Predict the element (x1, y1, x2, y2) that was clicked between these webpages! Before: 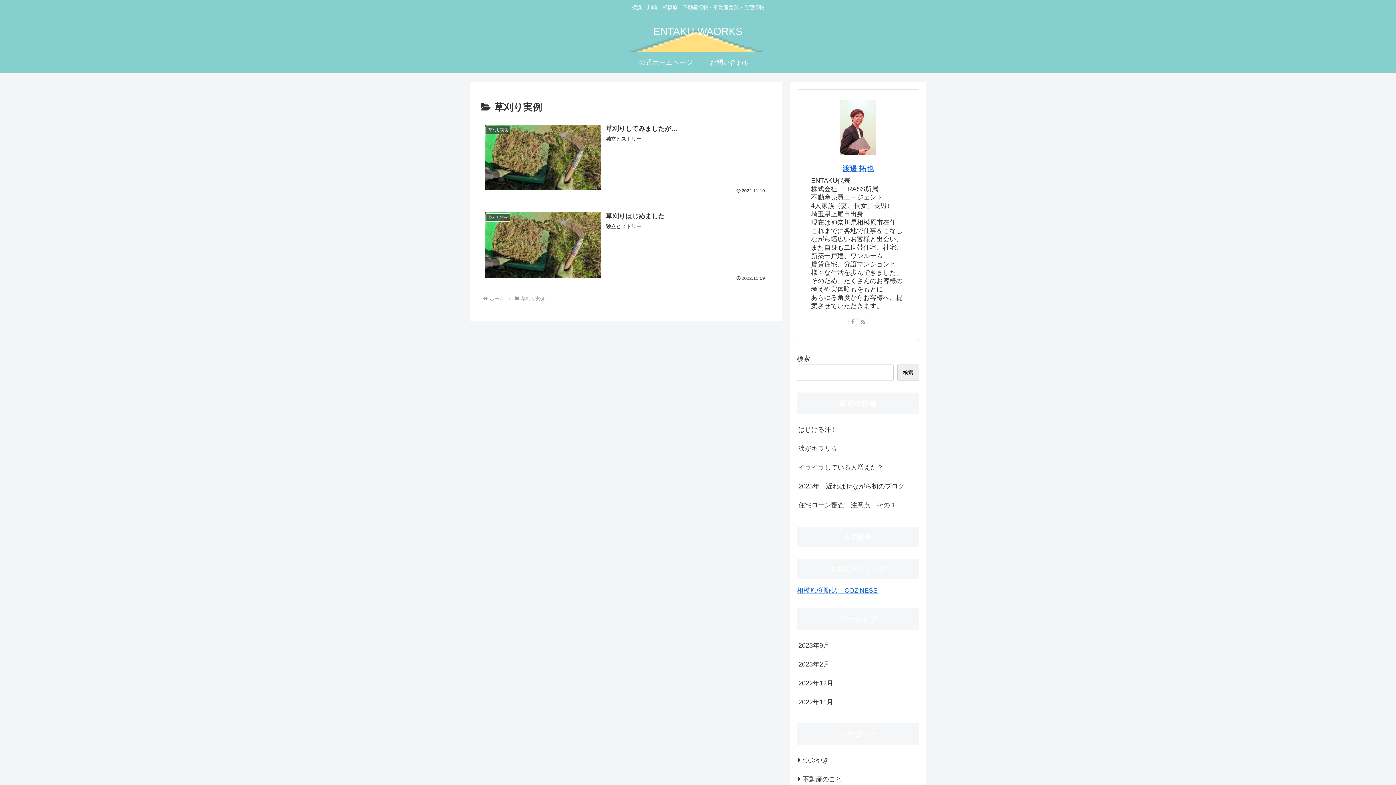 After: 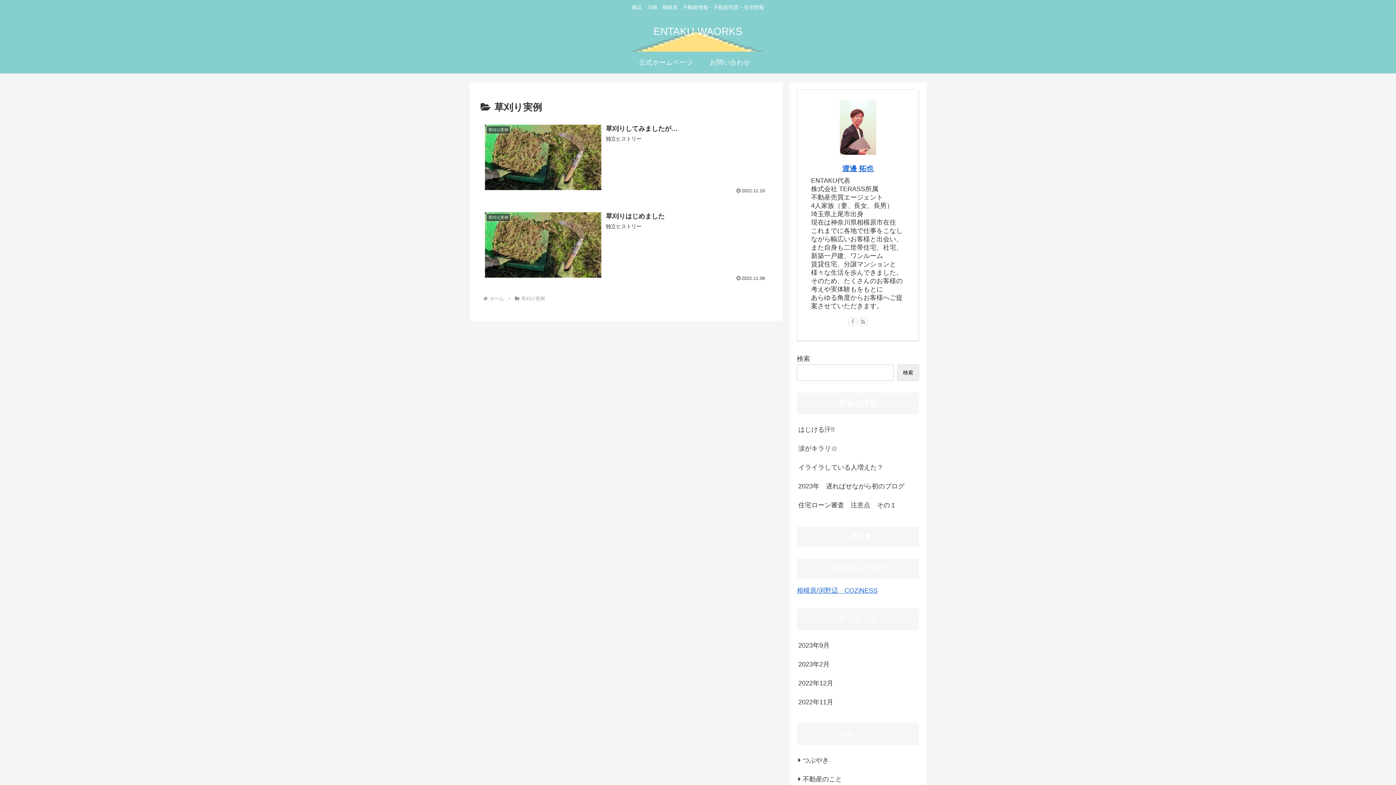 Action: bbox: (848, 317, 857, 326) label: Facebookをフォロー